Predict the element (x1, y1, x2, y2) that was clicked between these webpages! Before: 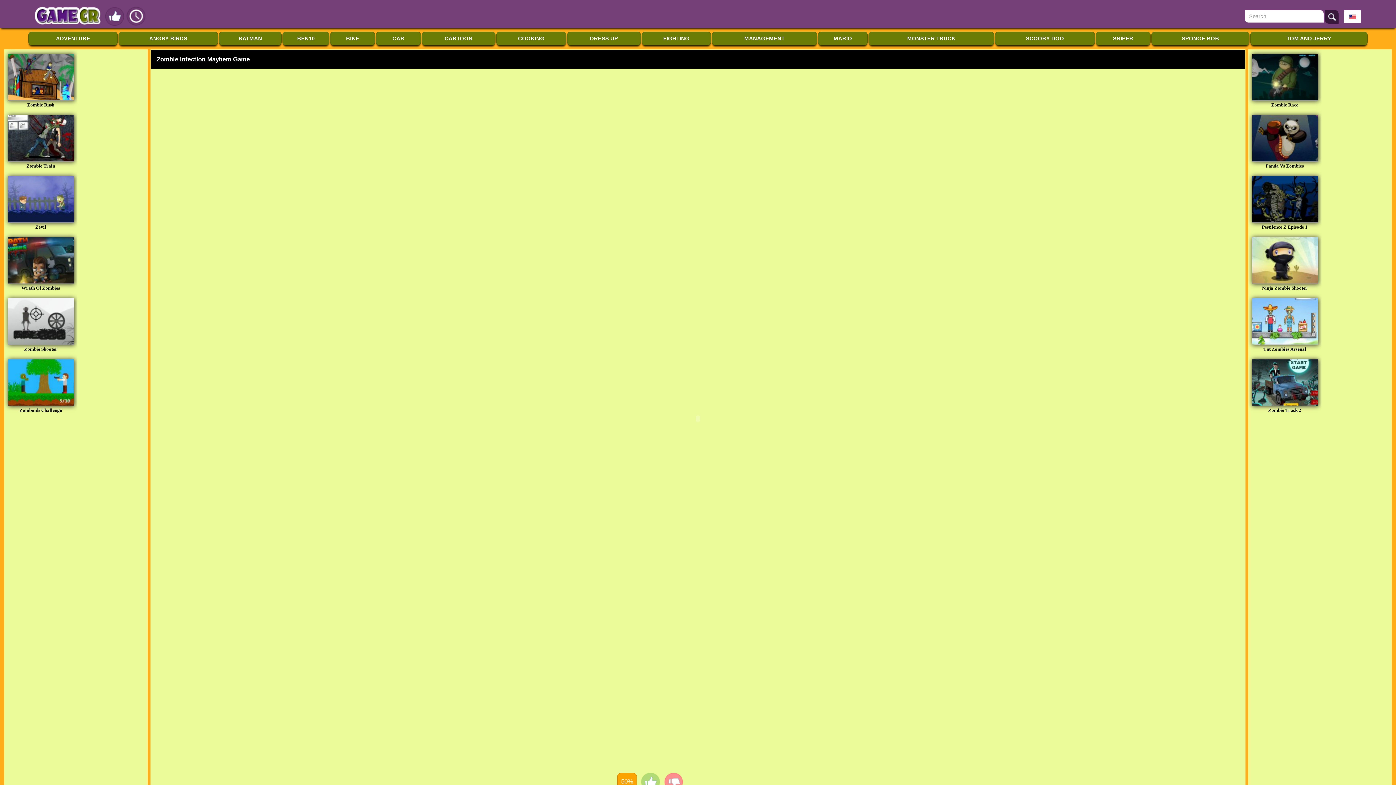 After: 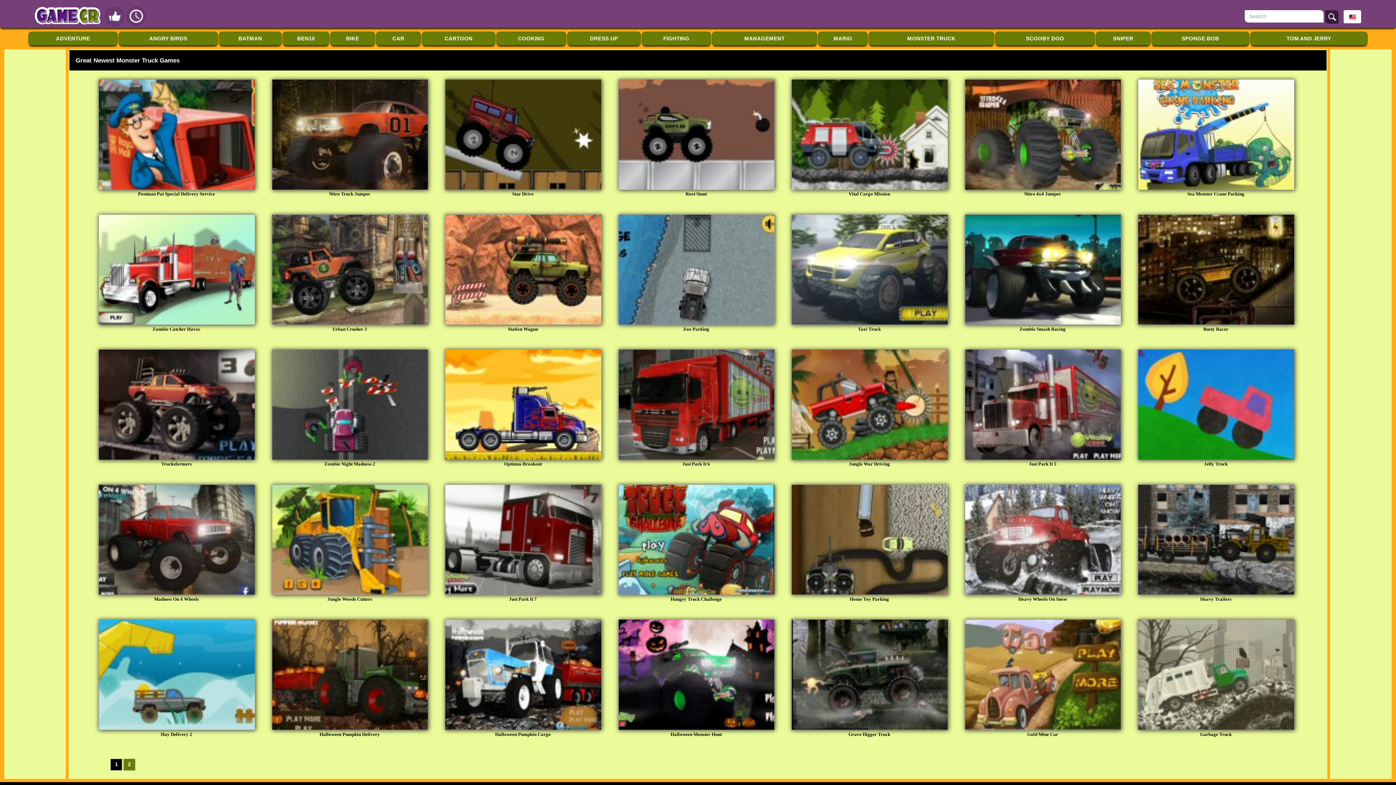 Action: bbox: (868, 31, 994, 45) label: MONSTER TRUCK